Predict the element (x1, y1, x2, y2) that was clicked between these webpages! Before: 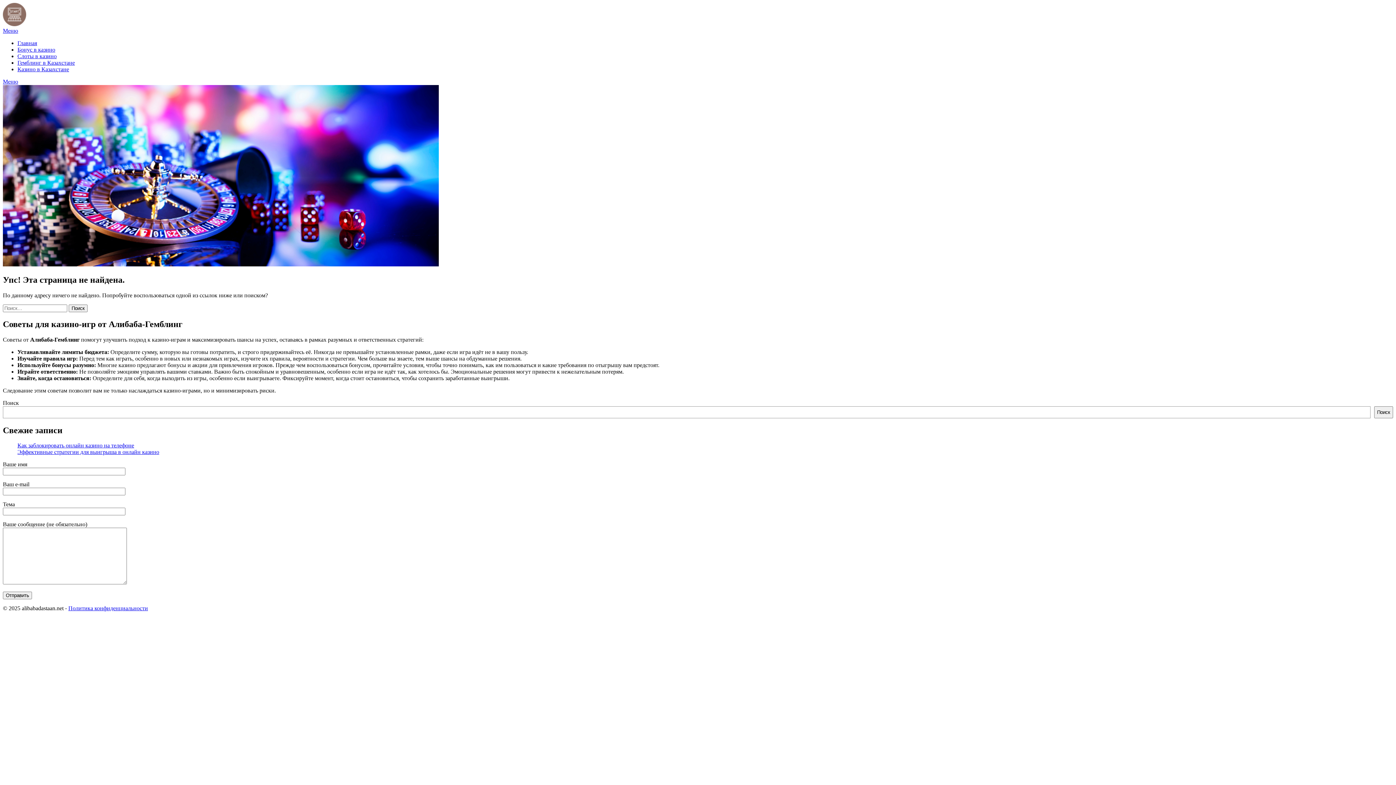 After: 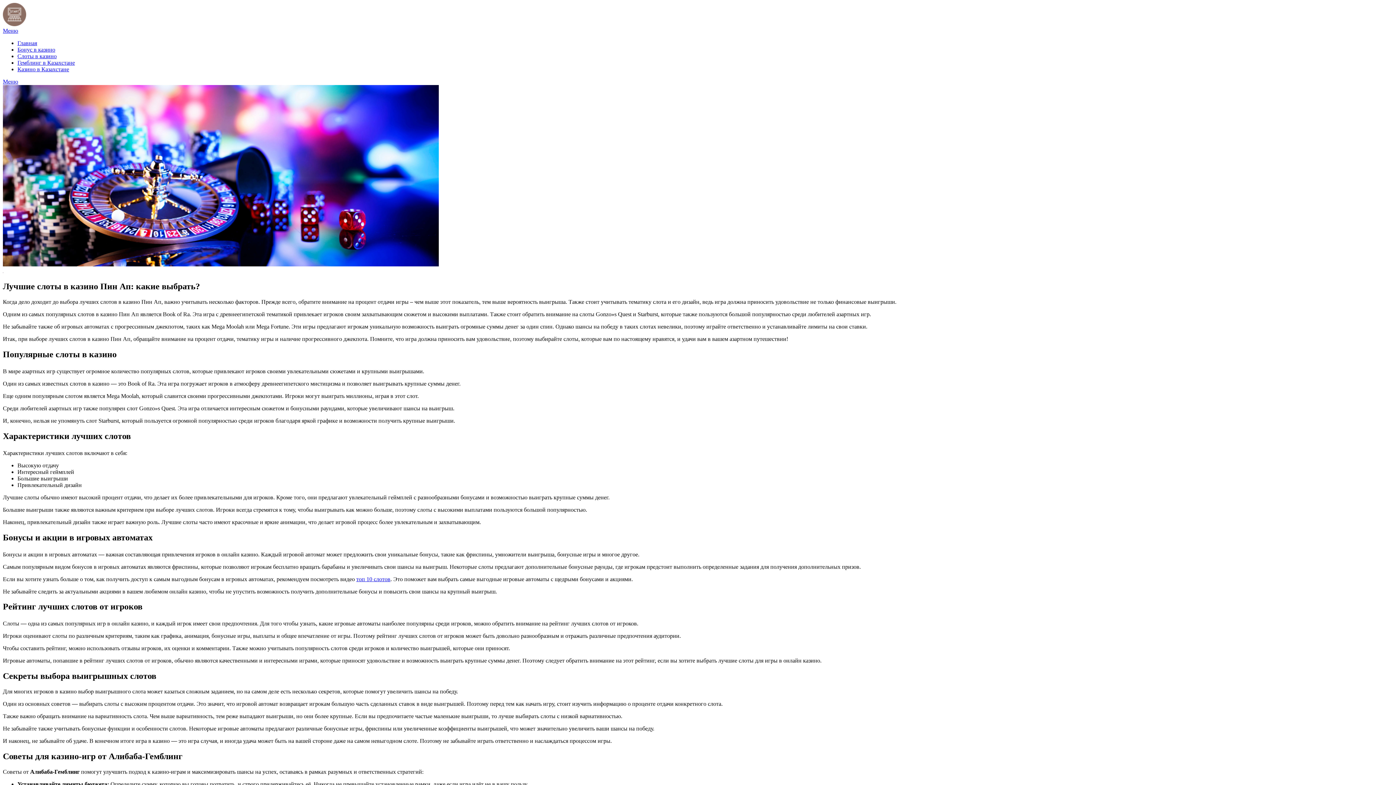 Action: label: Слоты в казино bbox: (17, 53, 56, 59)